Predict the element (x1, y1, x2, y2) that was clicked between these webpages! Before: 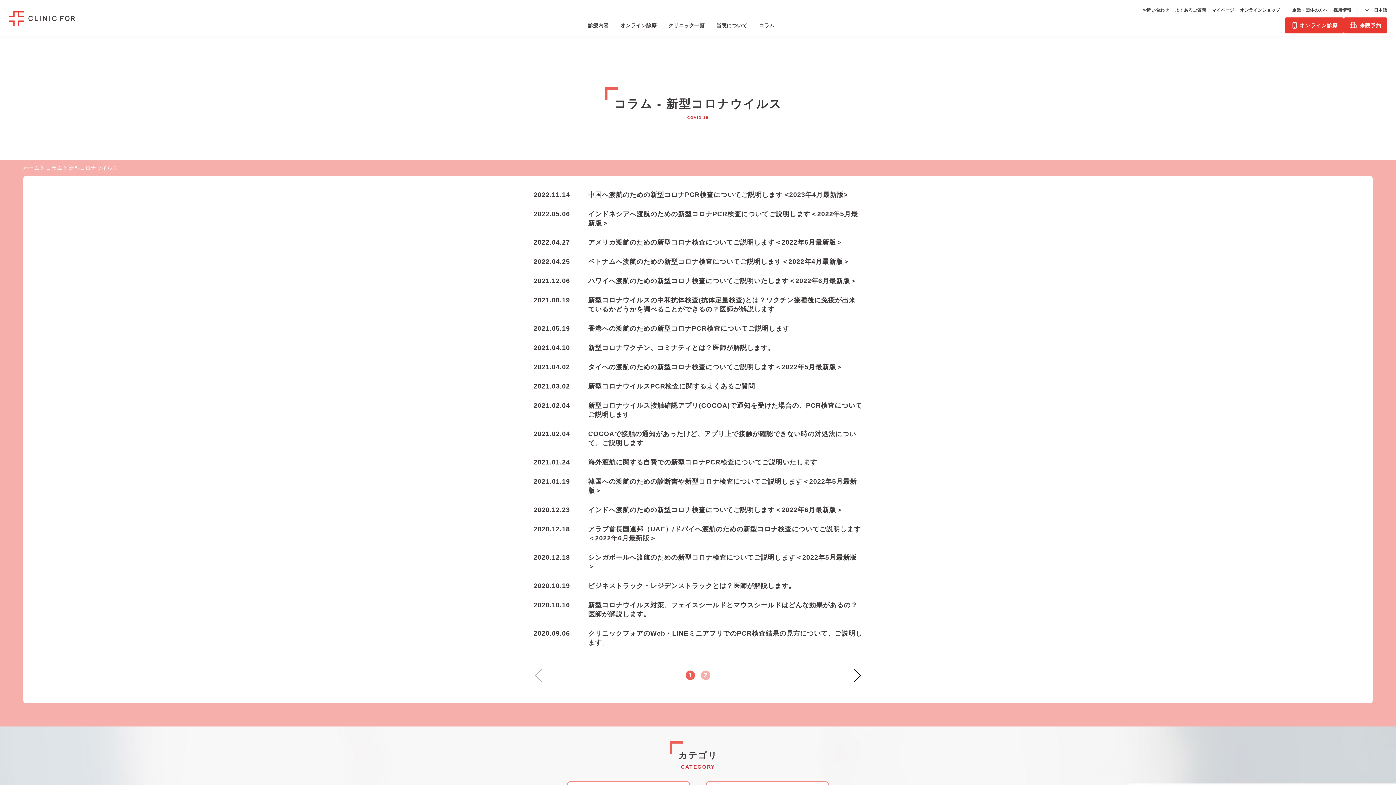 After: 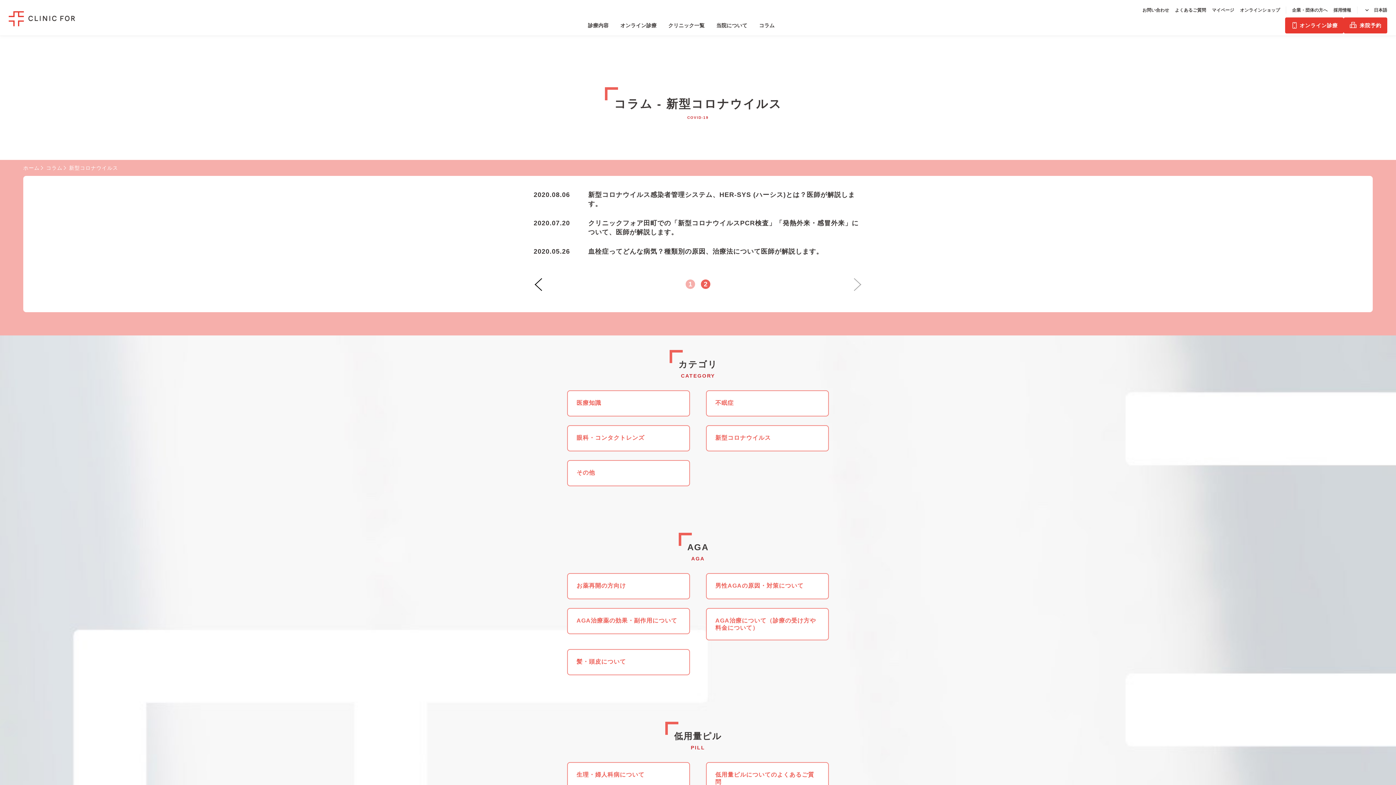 Action: bbox: (701, 670, 710, 680) label: 2